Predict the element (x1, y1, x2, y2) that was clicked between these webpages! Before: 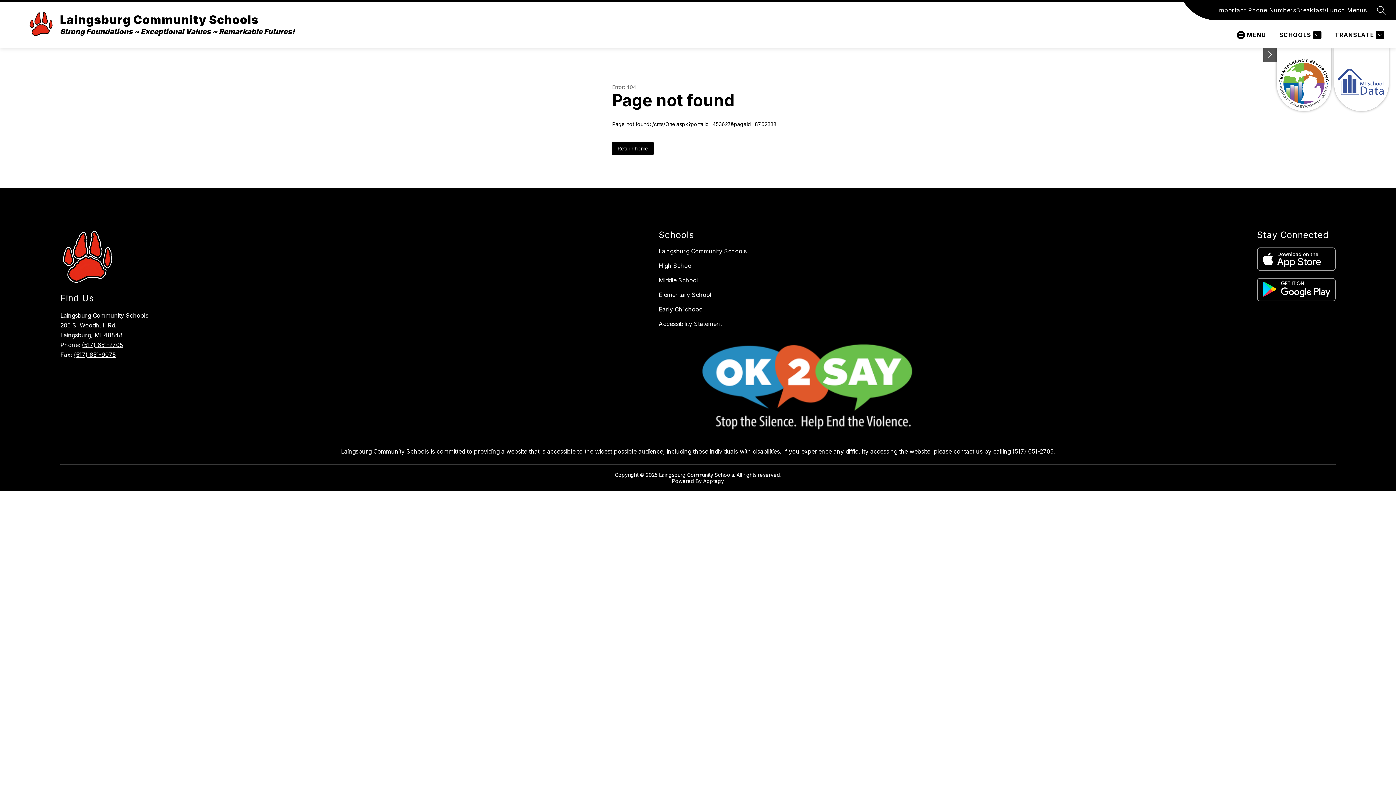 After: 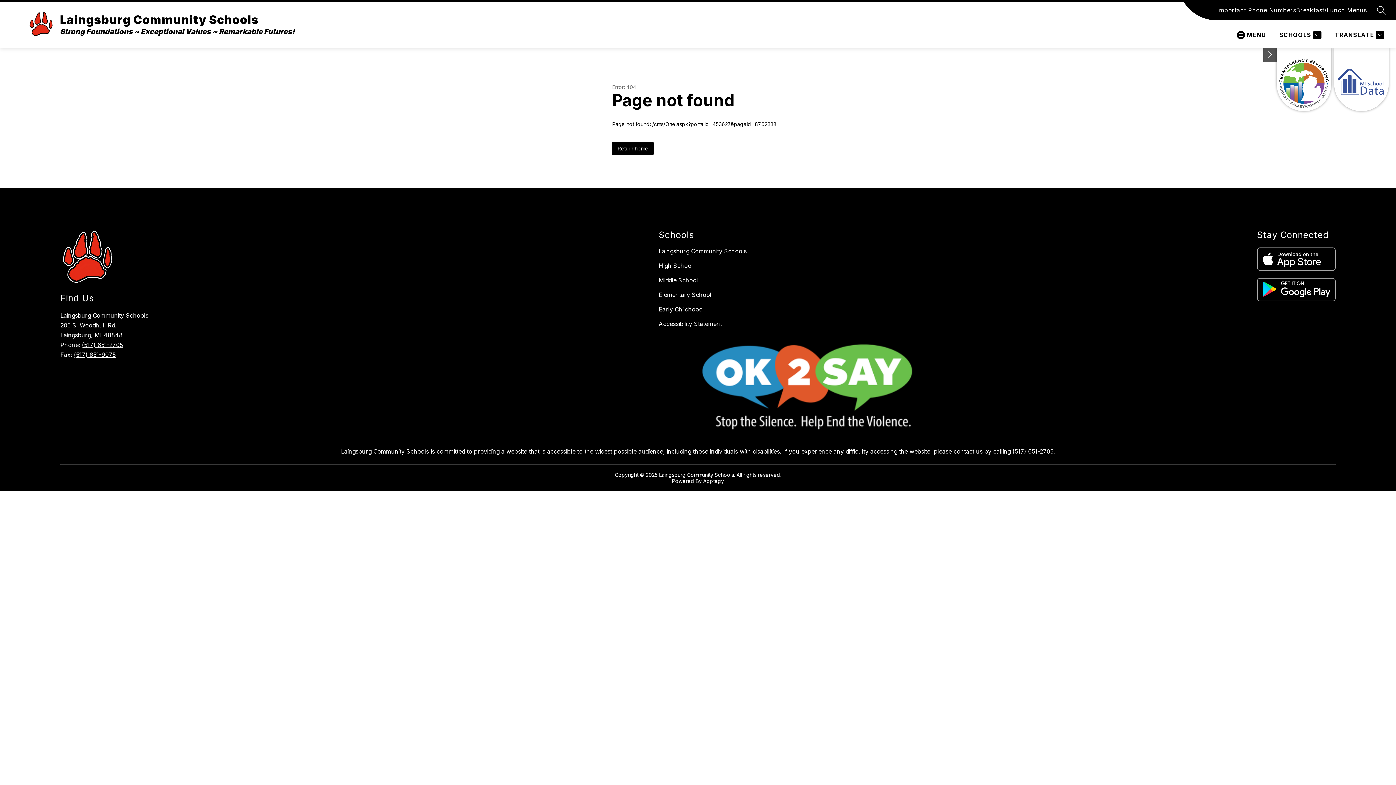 Action: bbox: (1257, 247, 1335, 270)